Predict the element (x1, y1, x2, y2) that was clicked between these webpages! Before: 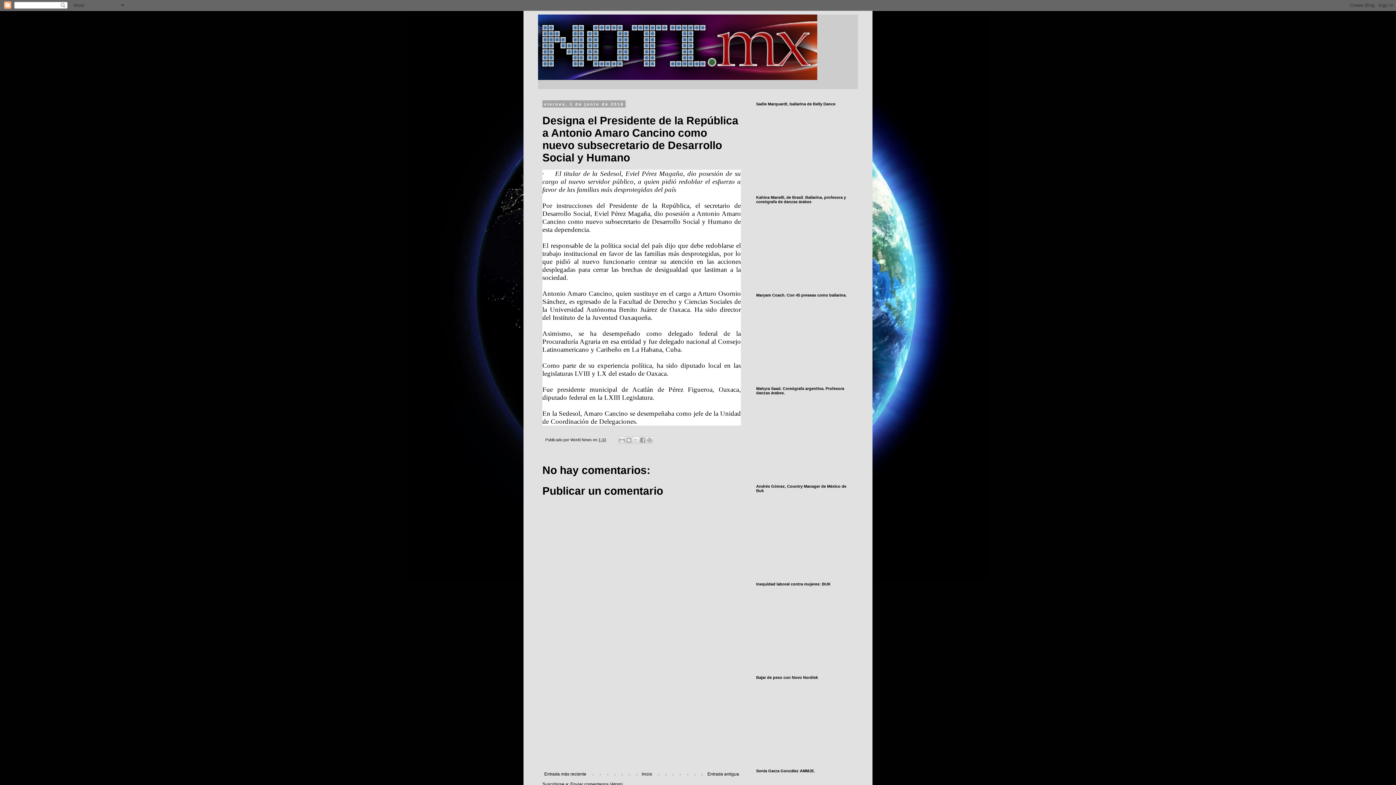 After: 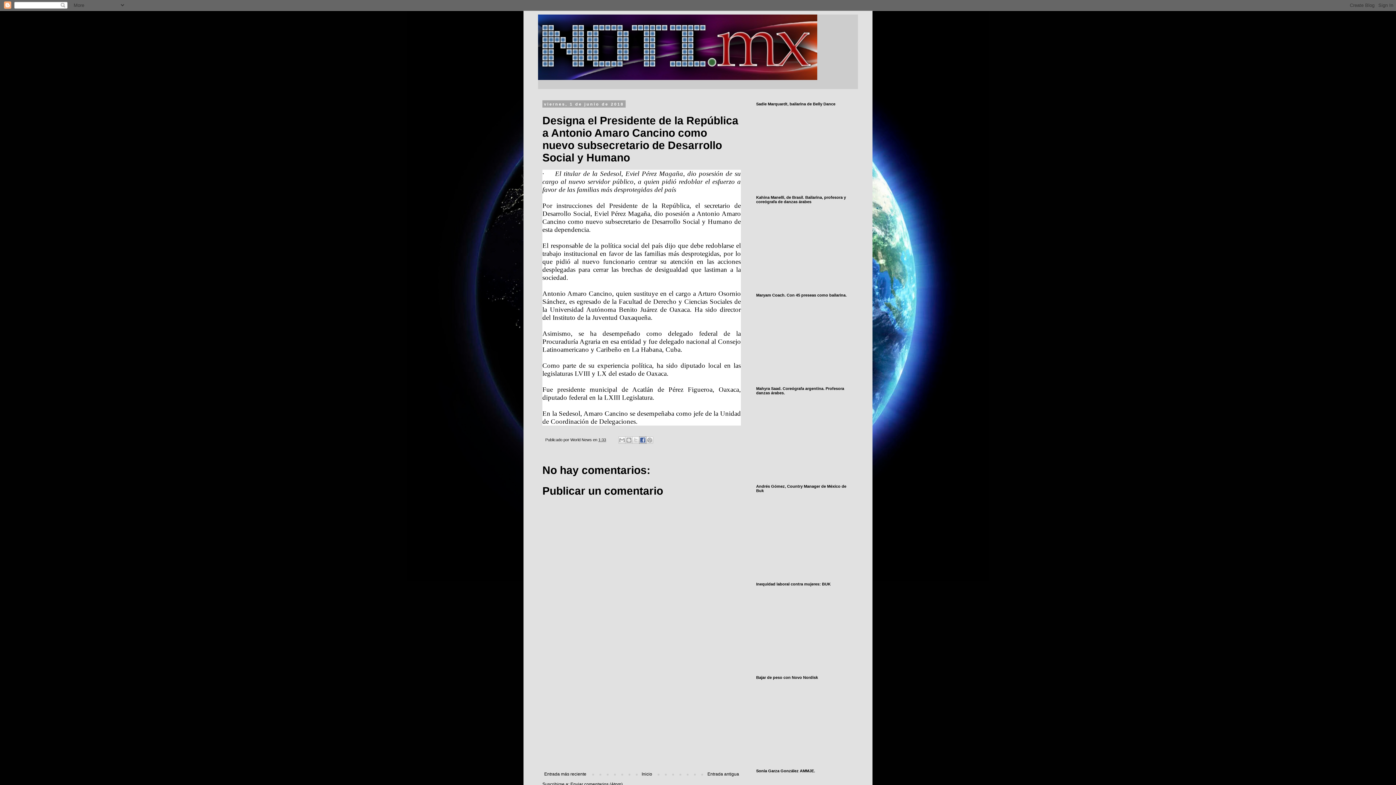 Action: bbox: (639, 436, 646, 444) label: Compartir con Facebook